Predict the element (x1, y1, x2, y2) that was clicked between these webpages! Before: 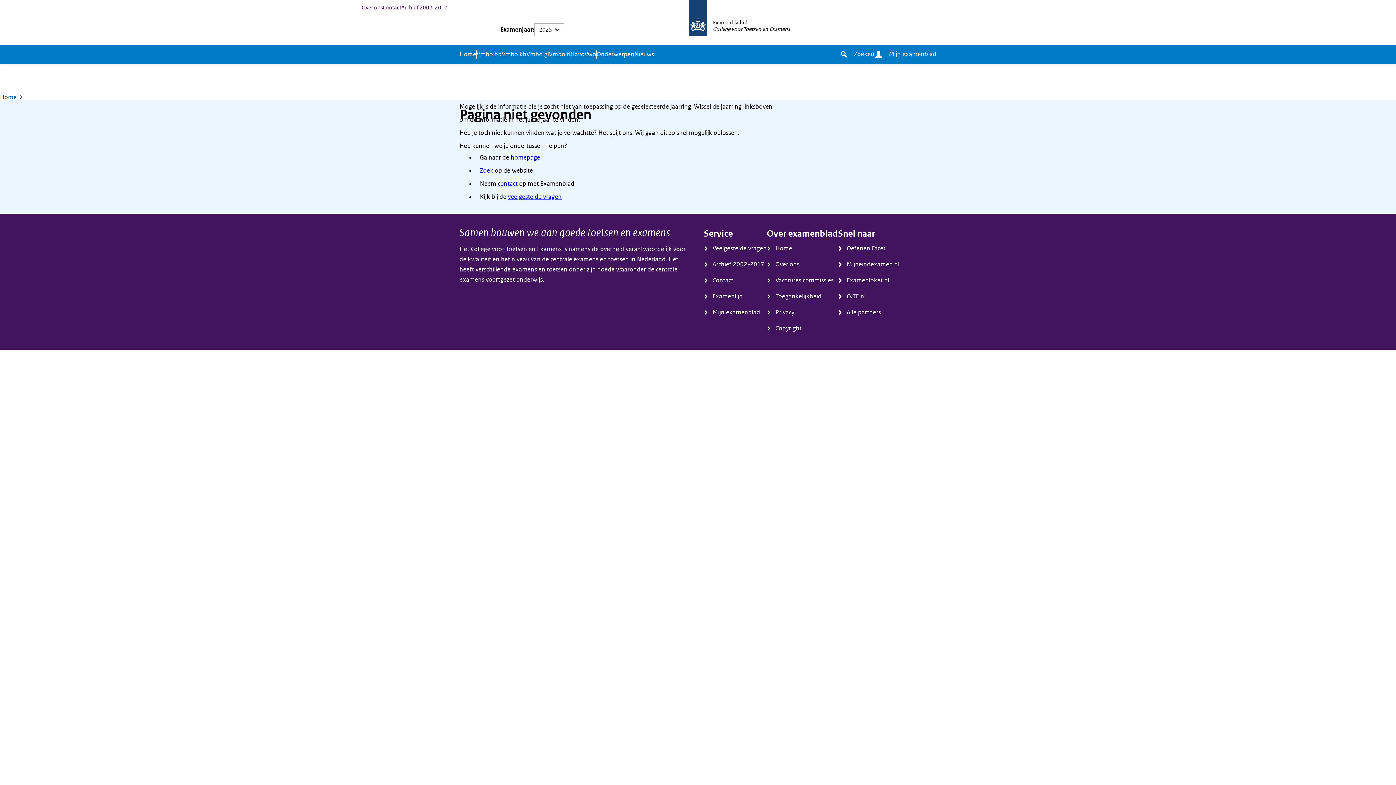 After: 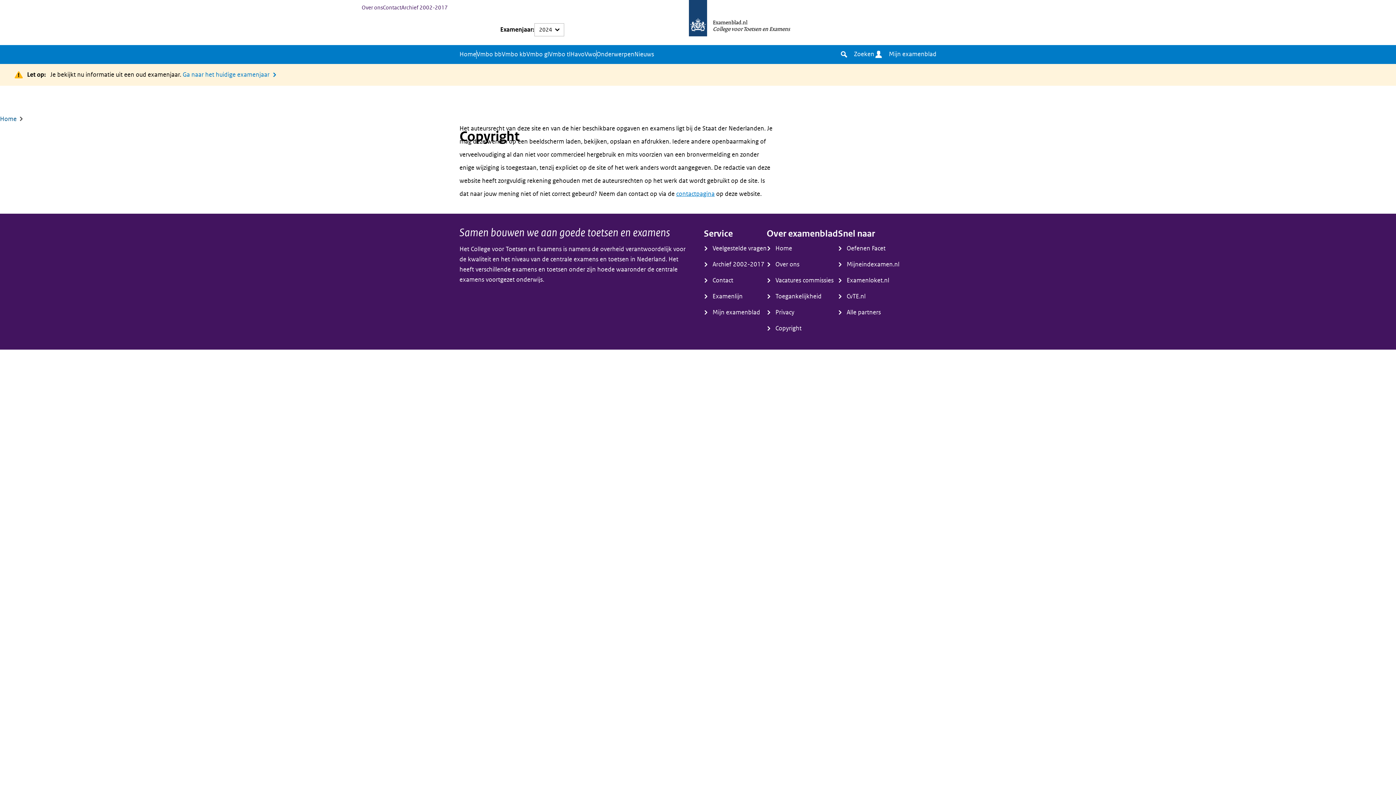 Action: bbox: (766, 322, 801, 335) label: Copyright